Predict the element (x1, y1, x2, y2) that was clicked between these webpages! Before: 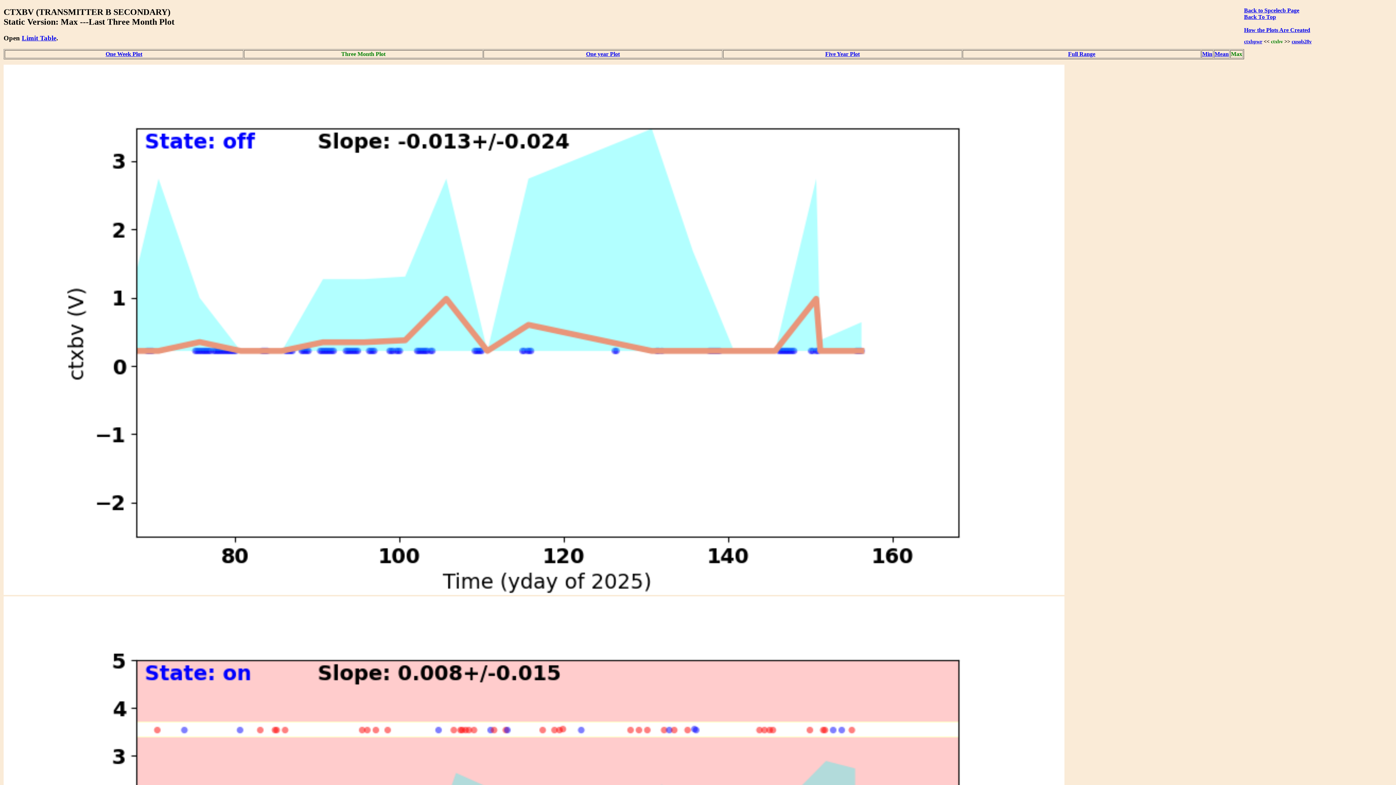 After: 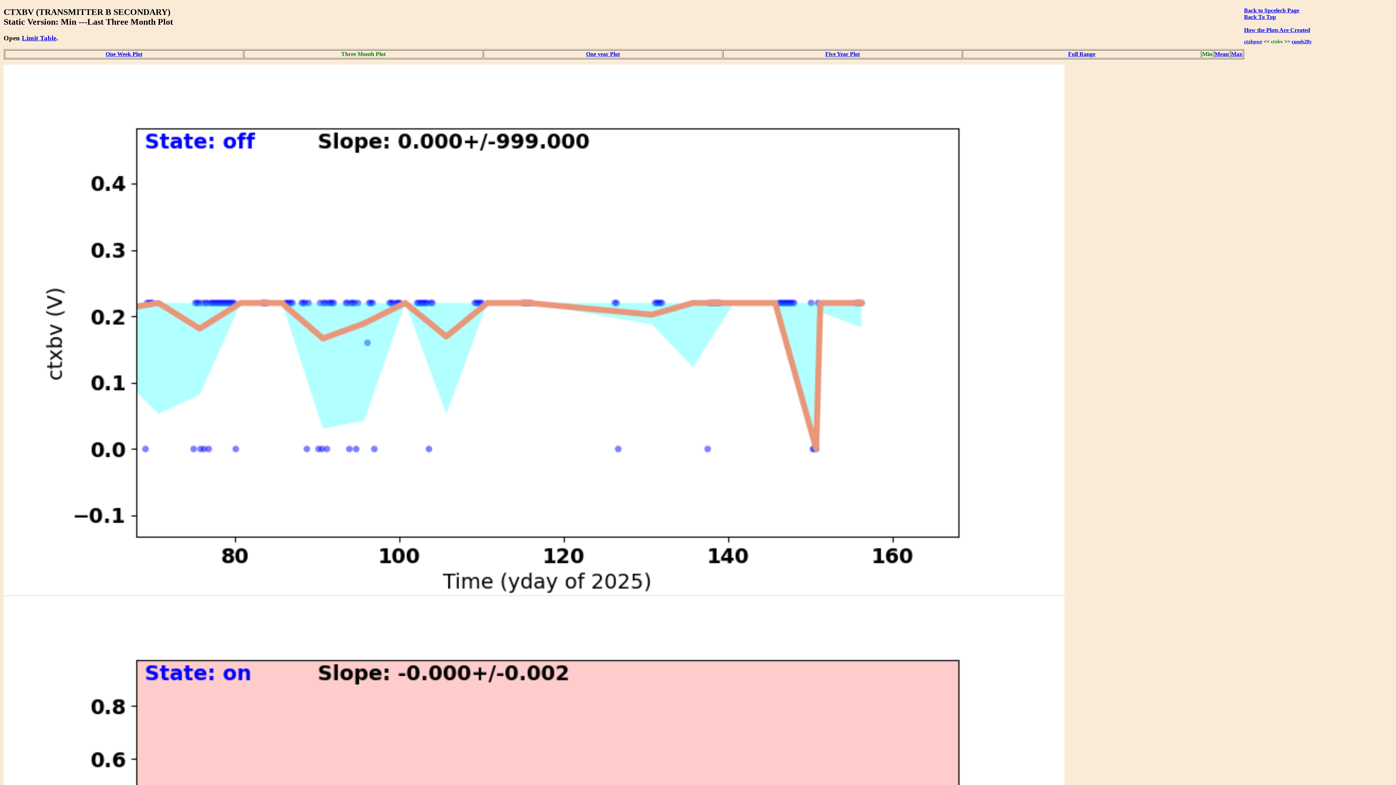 Action: label: Min bbox: (1202, 50, 1212, 56)